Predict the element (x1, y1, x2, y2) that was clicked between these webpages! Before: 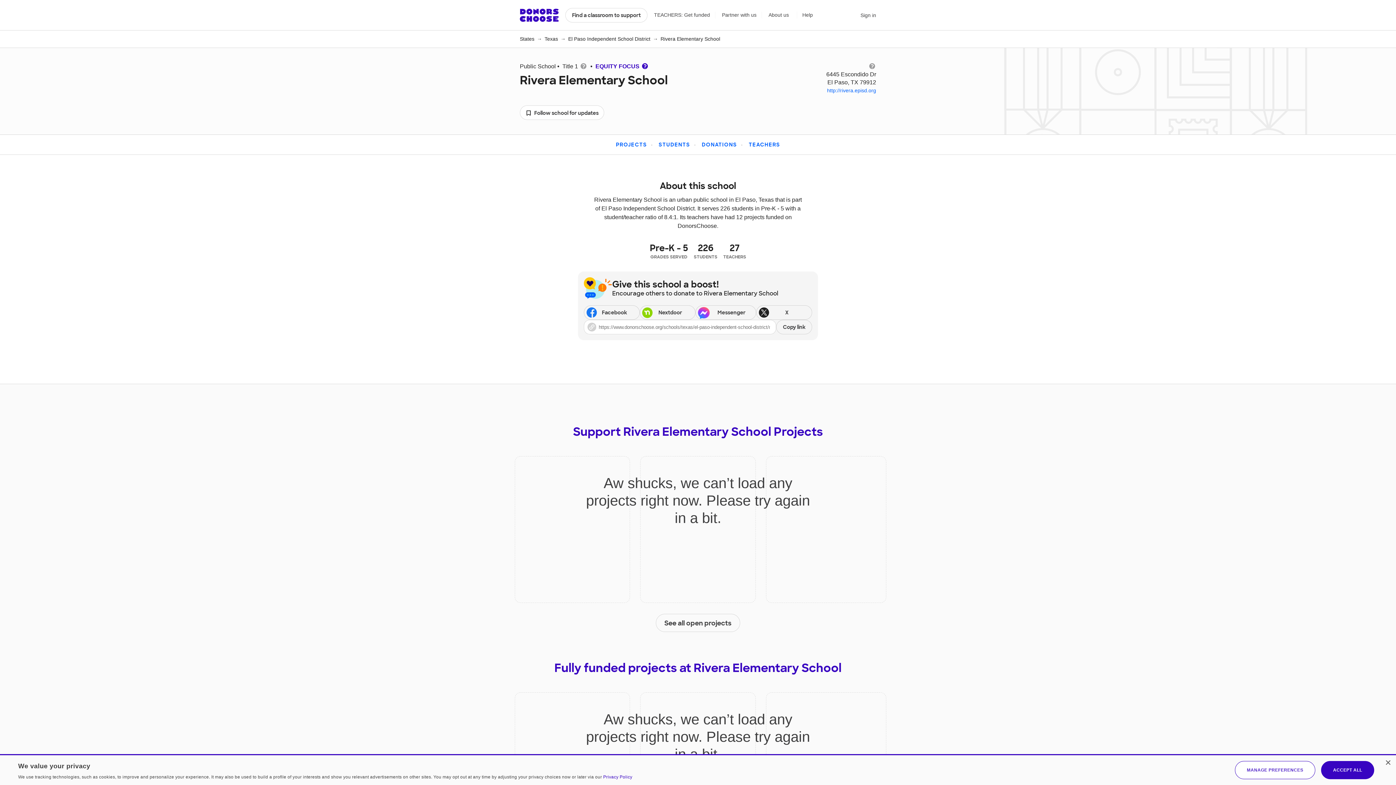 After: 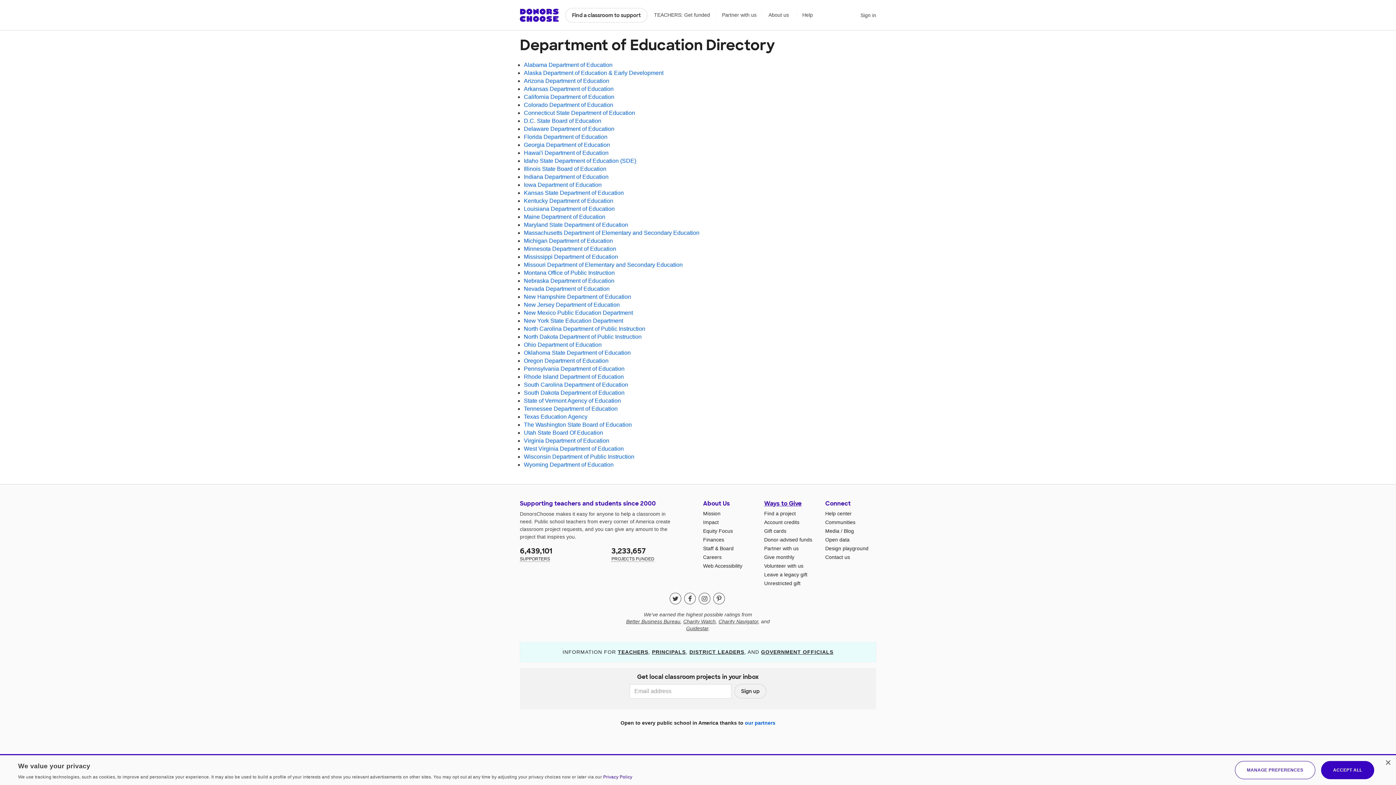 Action: bbox: (520, 36, 534, 41) label: States